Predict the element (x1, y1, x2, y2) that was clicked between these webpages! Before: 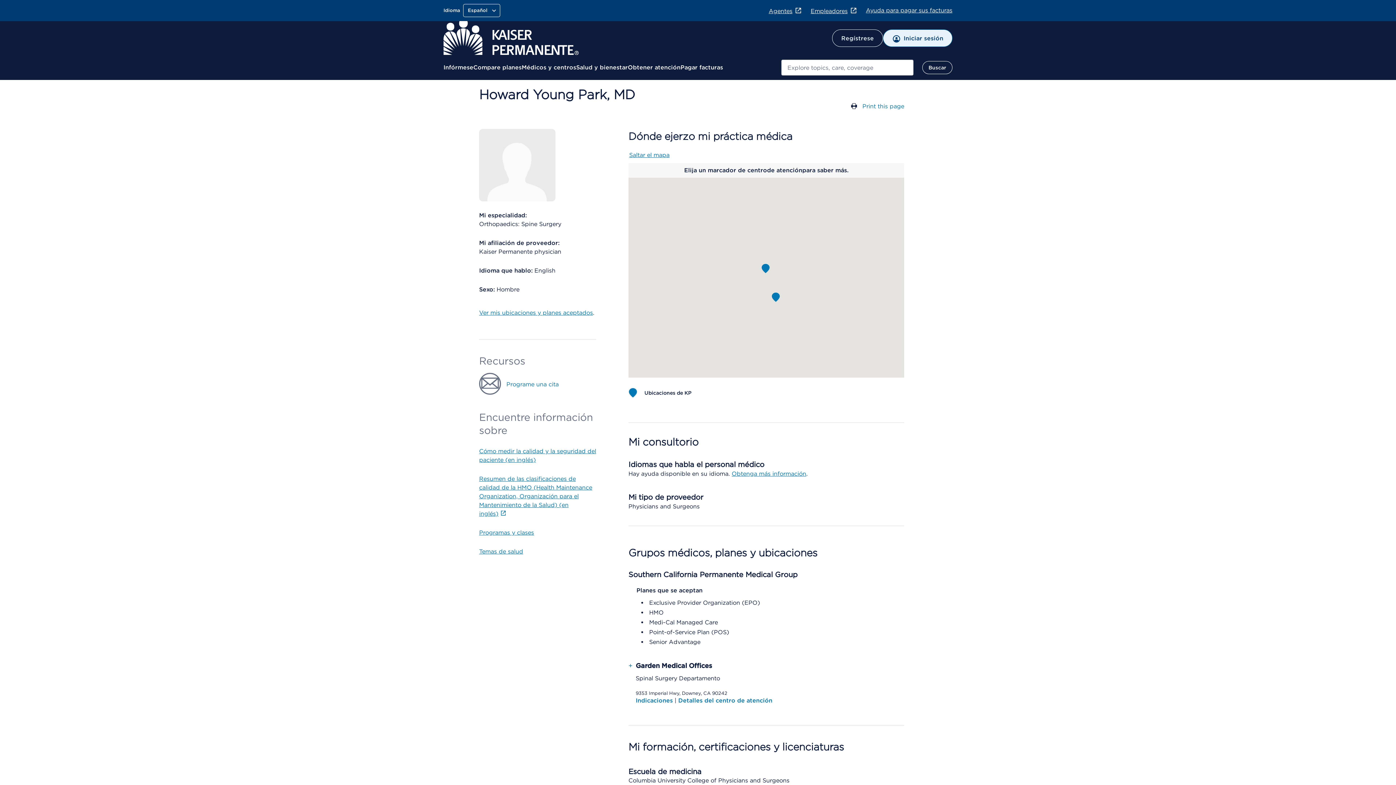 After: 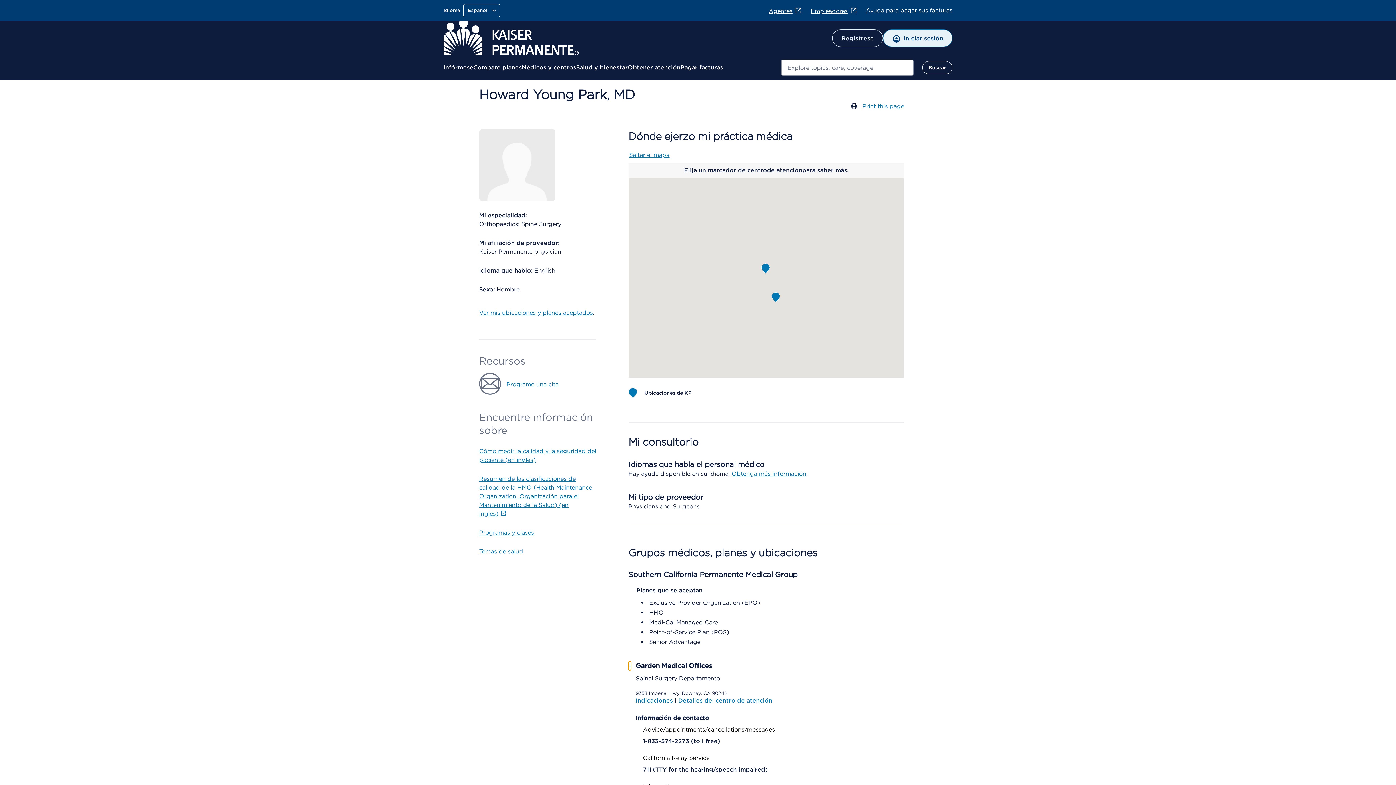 Action: label: Garden Medical Offices bbox: (628, 661, 632, 670)